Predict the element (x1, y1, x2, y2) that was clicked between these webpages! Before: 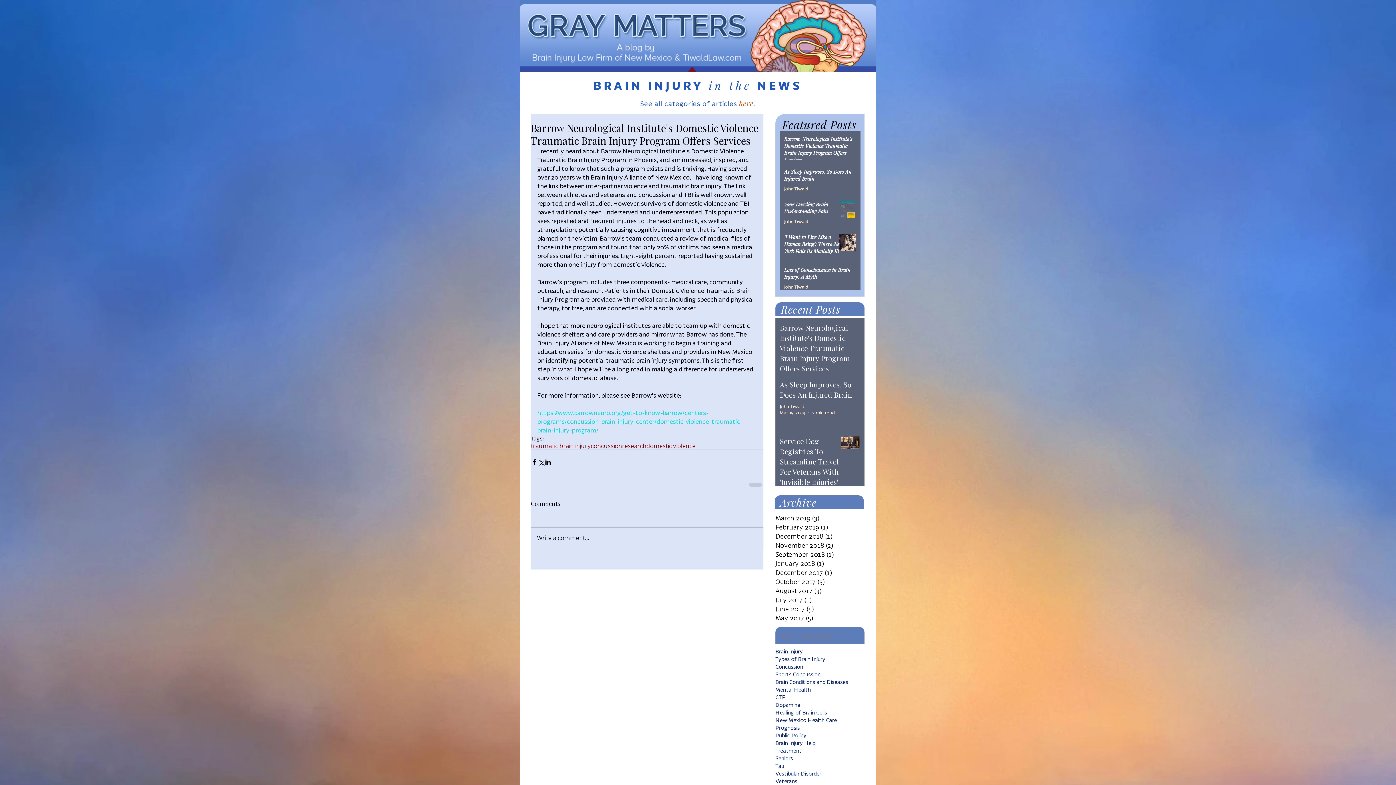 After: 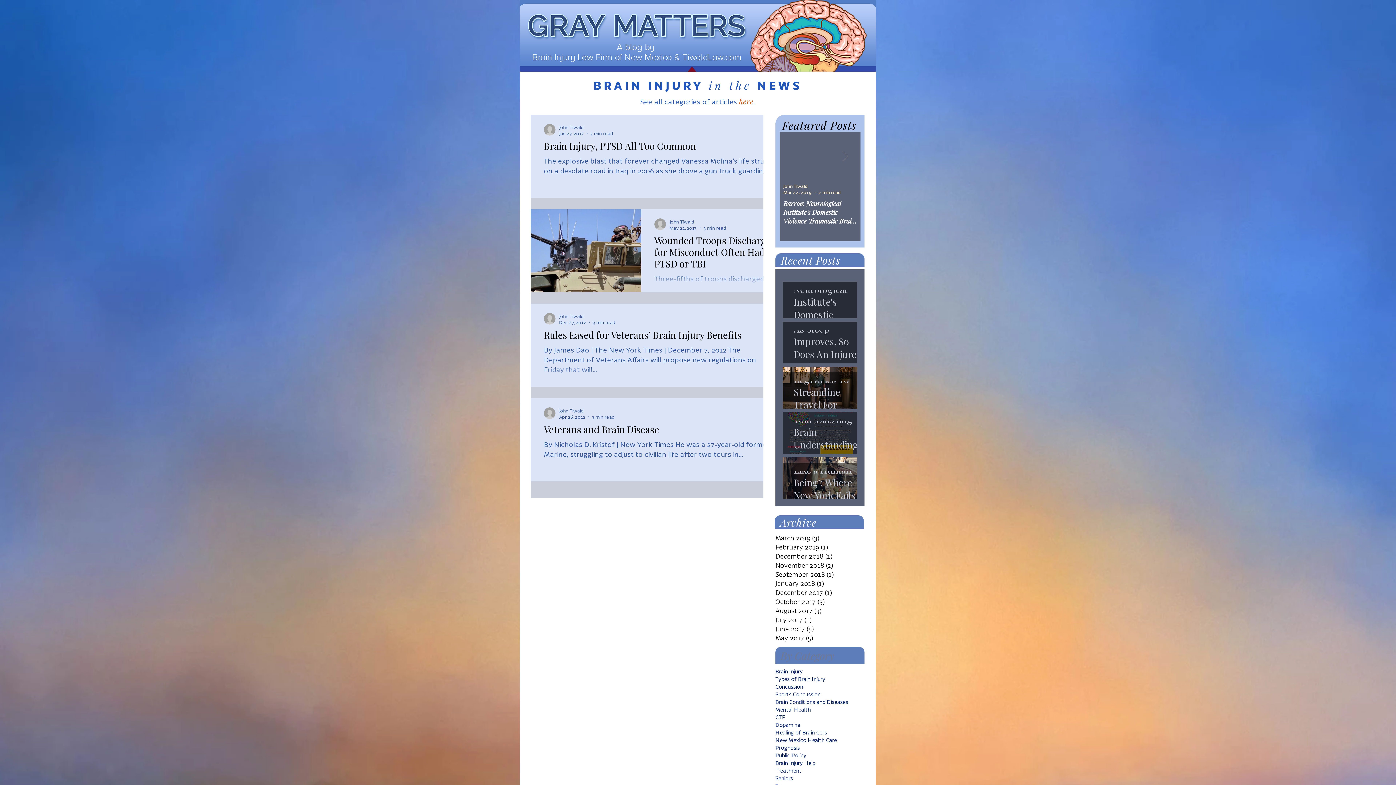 Action: label: Veterans bbox: (775, 777, 864, 785)